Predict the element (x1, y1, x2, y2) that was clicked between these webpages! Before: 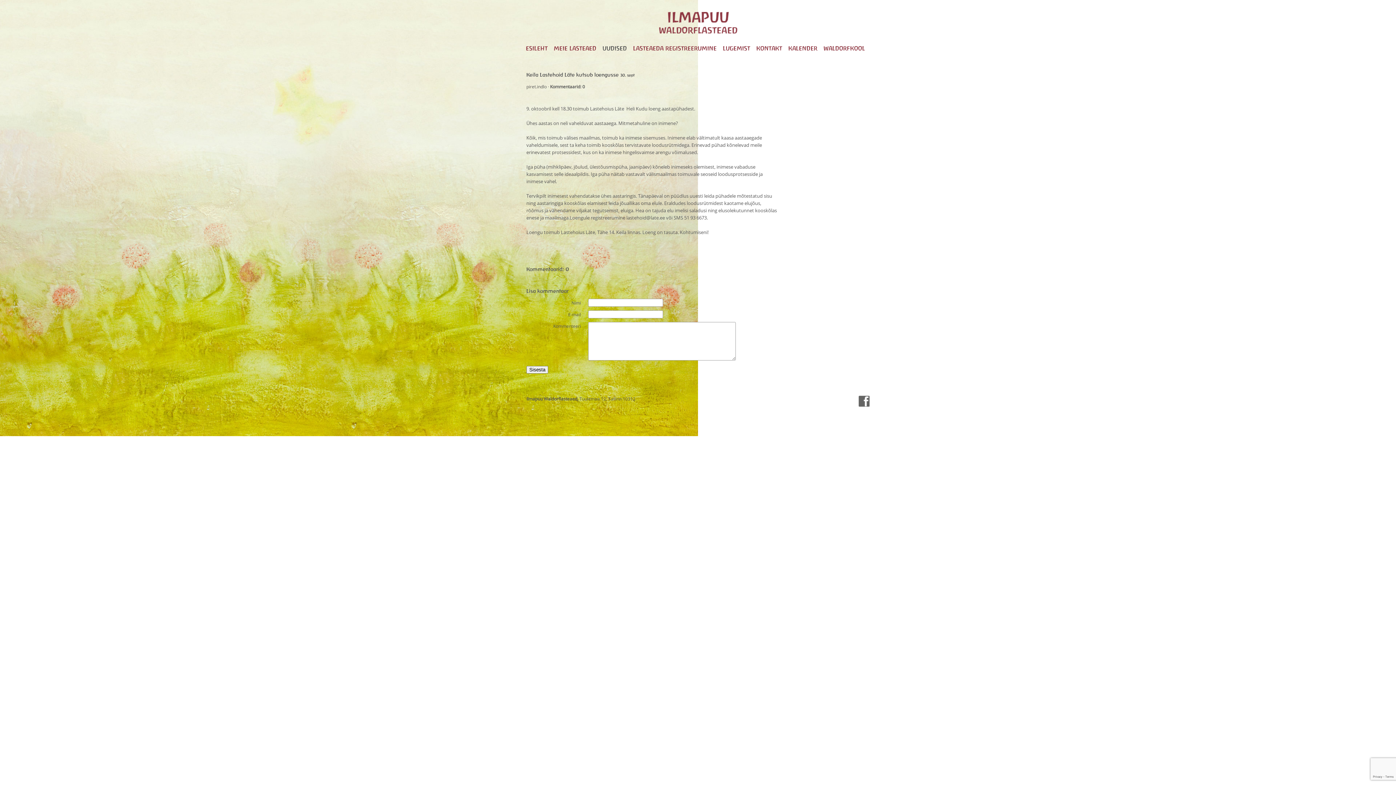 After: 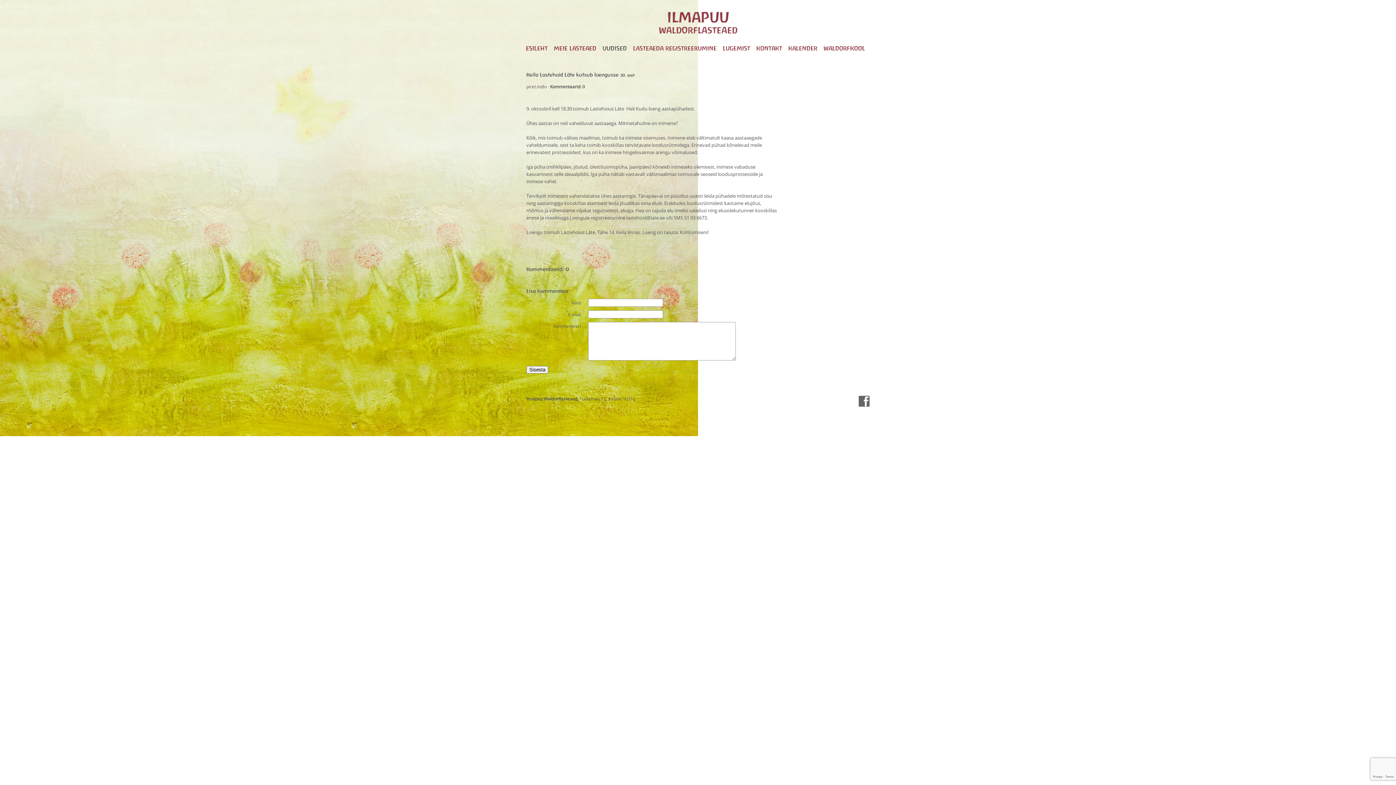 Action: bbox: (550, 83, 585, 89) label: Kommentaarid: 0